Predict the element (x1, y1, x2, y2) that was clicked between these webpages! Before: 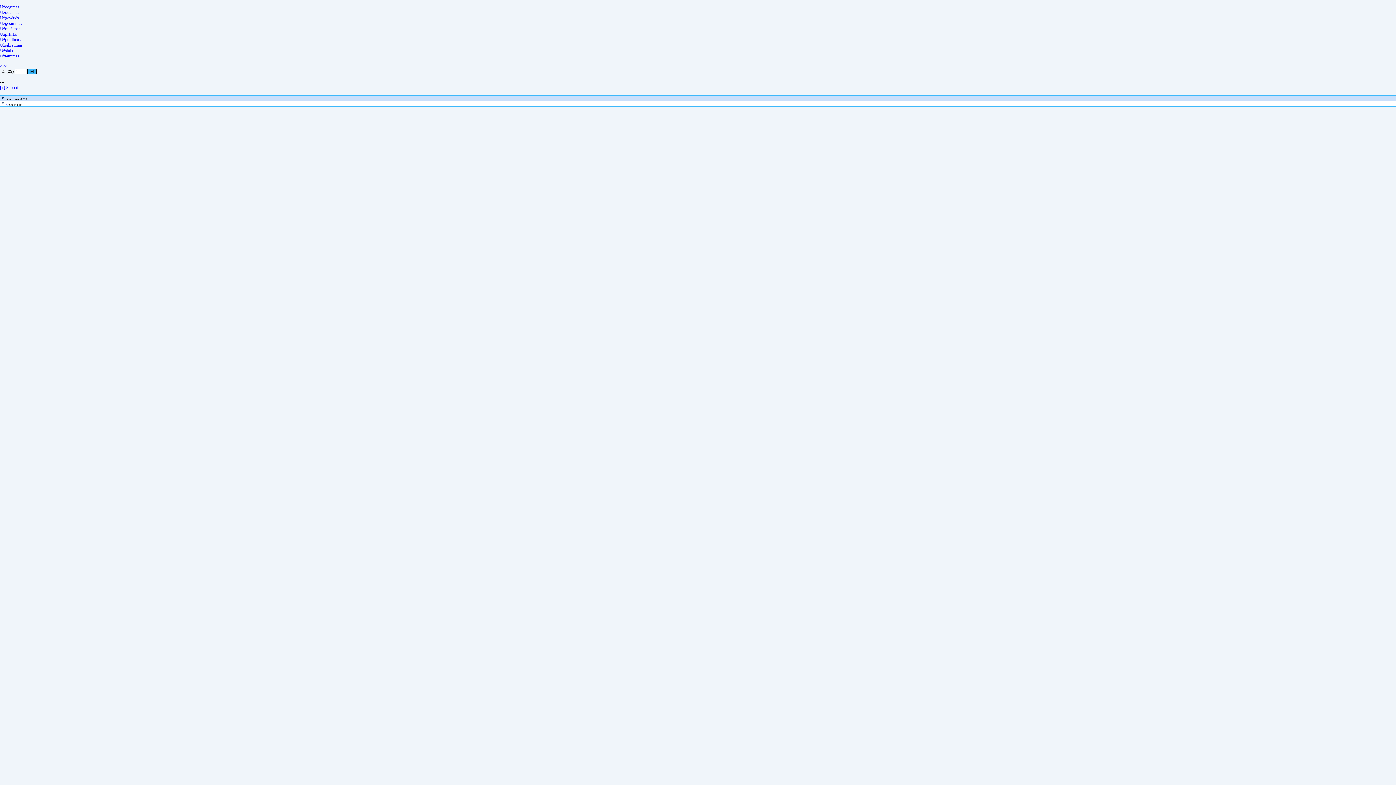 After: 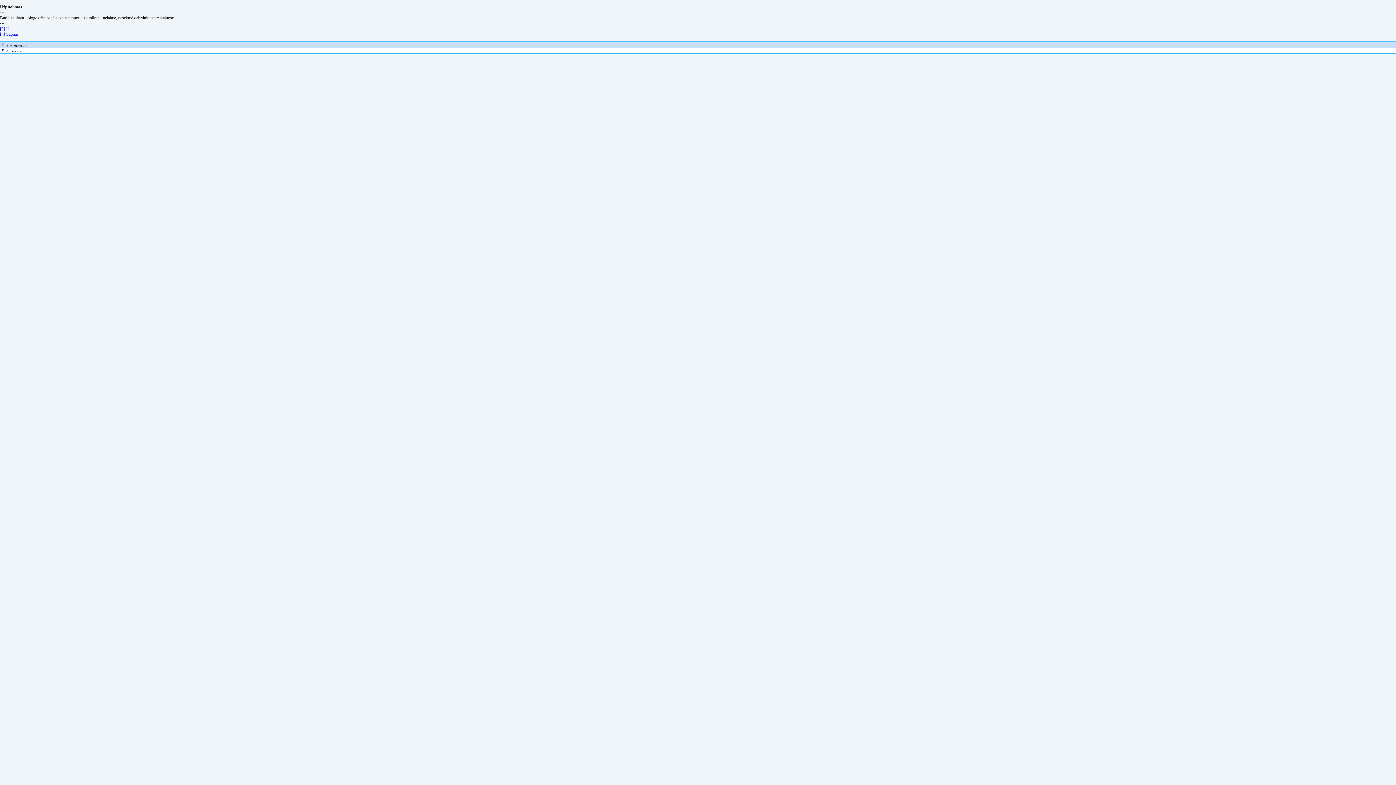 Action: label: Užpuolimas bbox: (0, 37, 20, 42)